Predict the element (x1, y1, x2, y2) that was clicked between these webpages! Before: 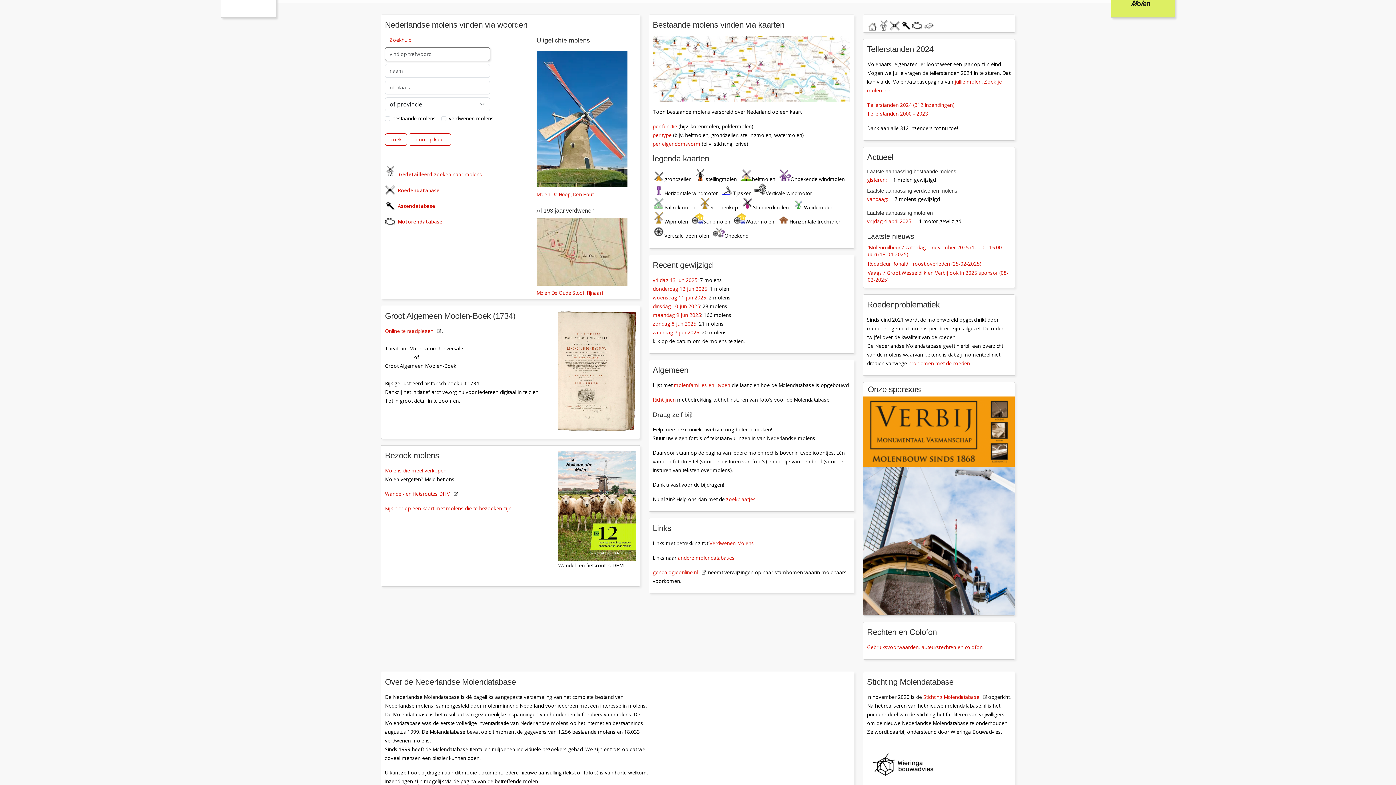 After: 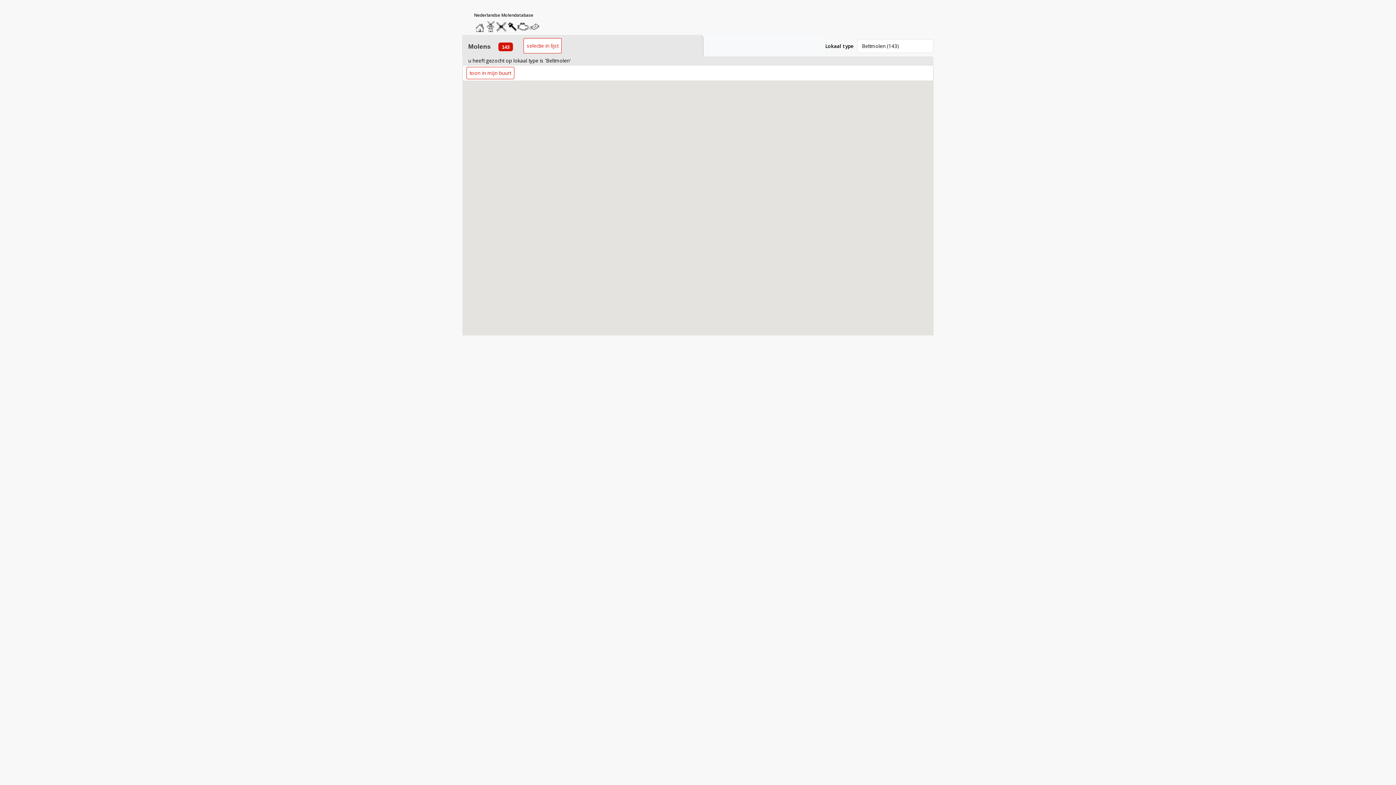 Action: bbox: (652, 518, 671, 525) label: per type